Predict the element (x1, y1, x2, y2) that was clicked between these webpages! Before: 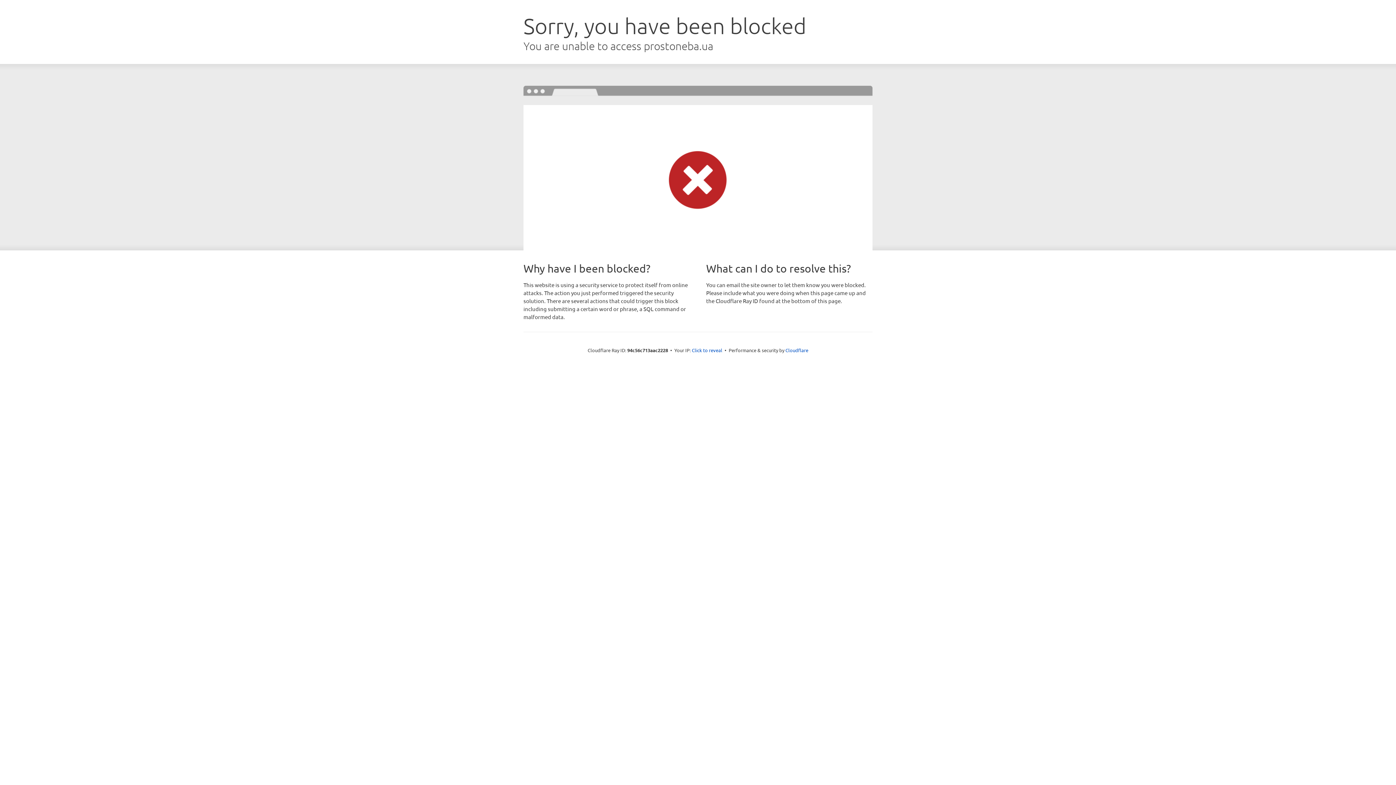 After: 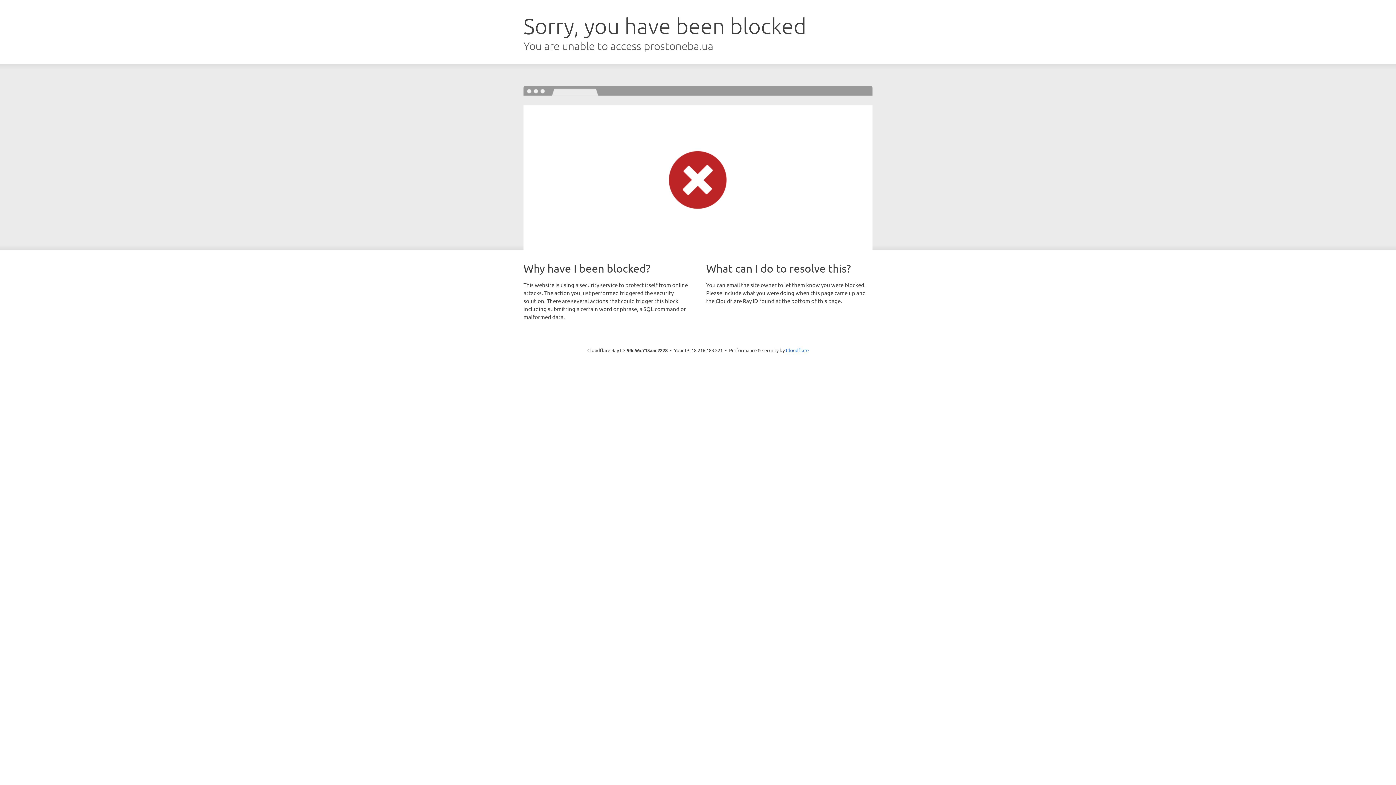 Action: bbox: (692, 346, 722, 353) label: Click to reveal